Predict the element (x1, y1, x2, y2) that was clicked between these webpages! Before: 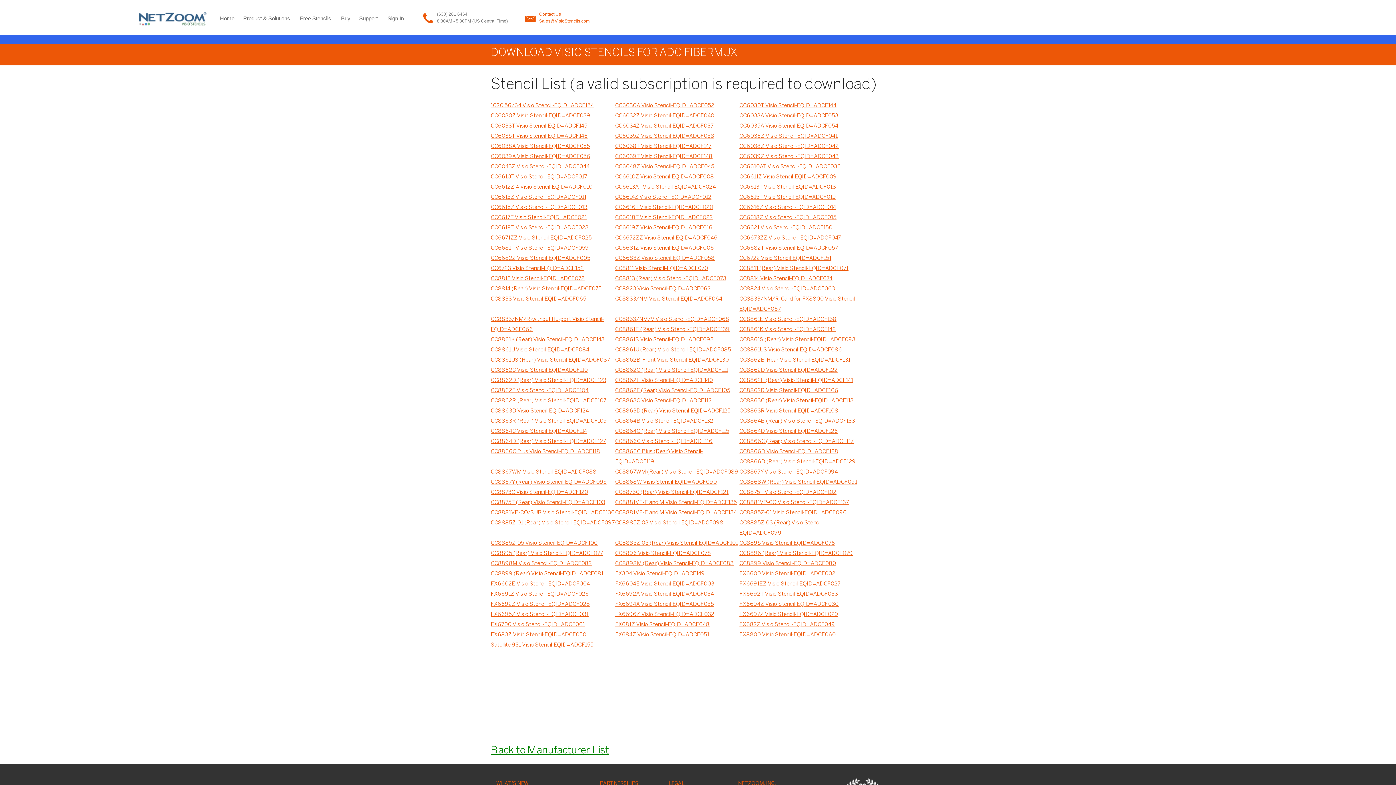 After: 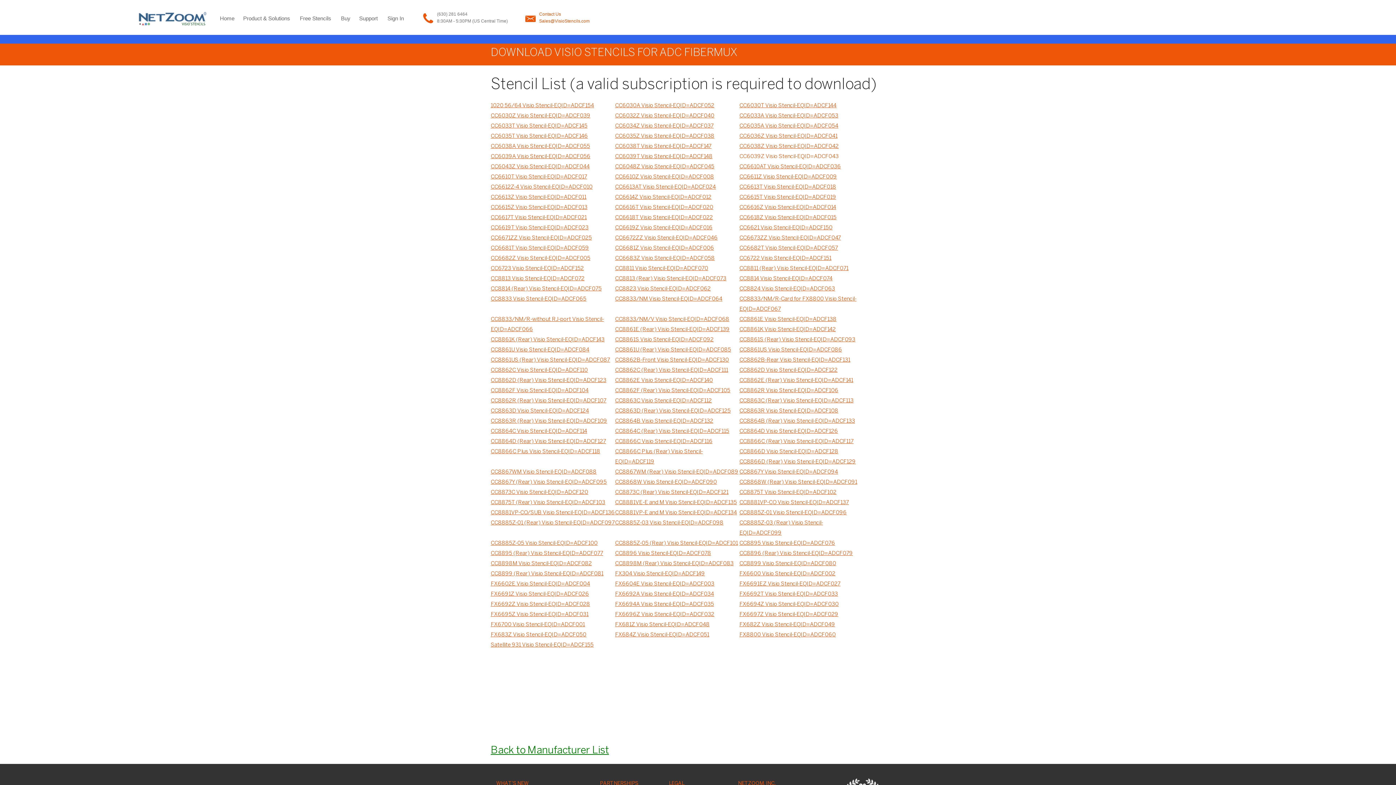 Action: label: CC6039Z Visio Stencil-EQID=ADCF043 bbox: (739, 151, 864, 161)